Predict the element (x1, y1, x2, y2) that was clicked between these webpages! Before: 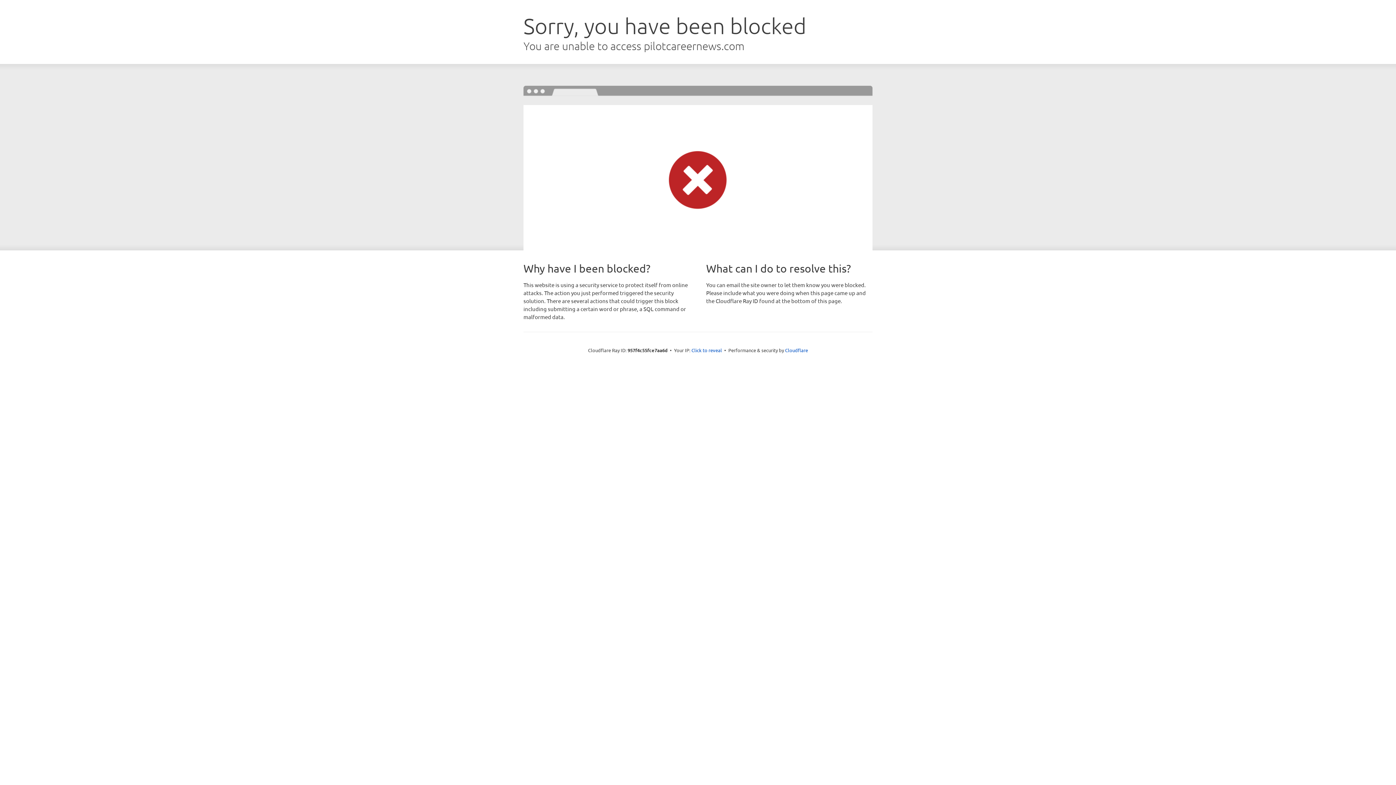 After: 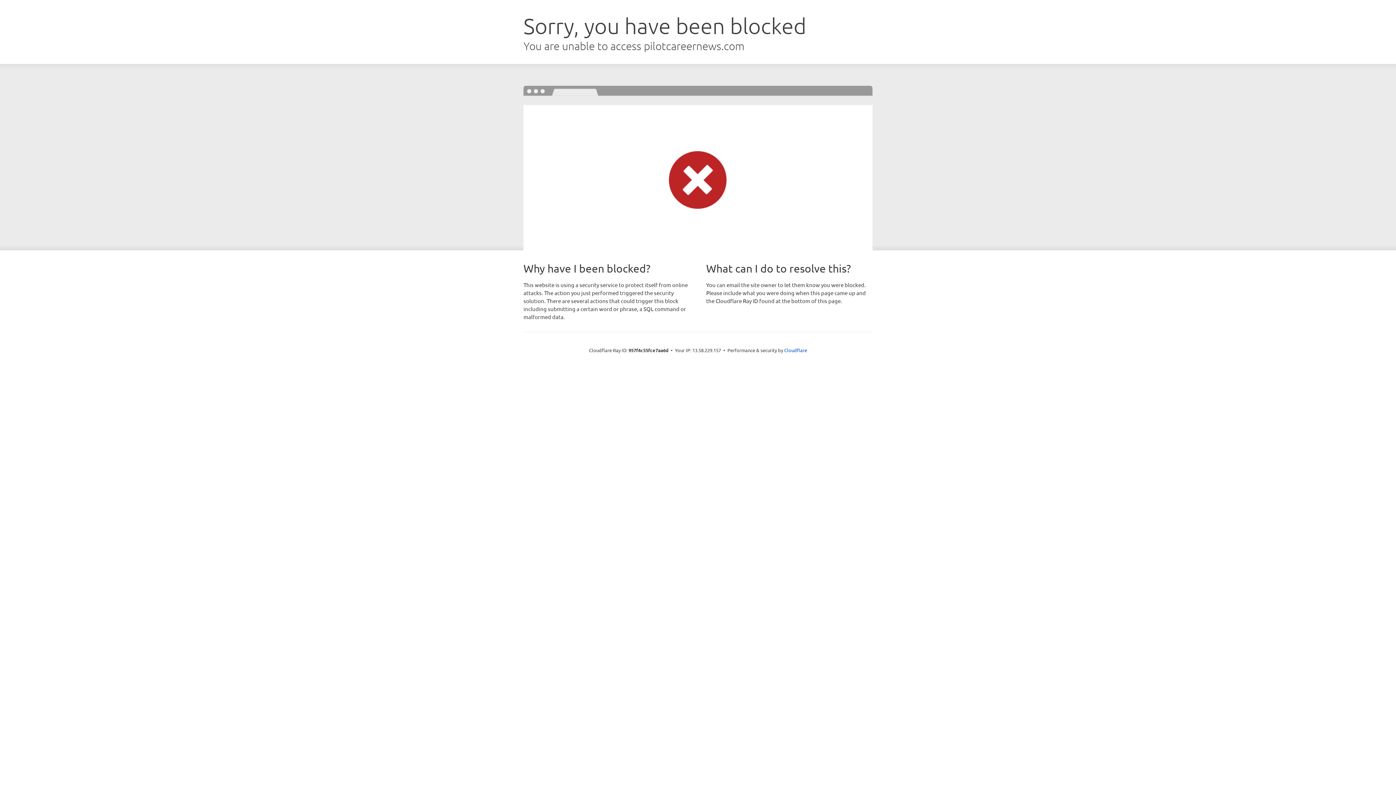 Action: label: Click to reveal bbox: (691, 346, 722, 353)